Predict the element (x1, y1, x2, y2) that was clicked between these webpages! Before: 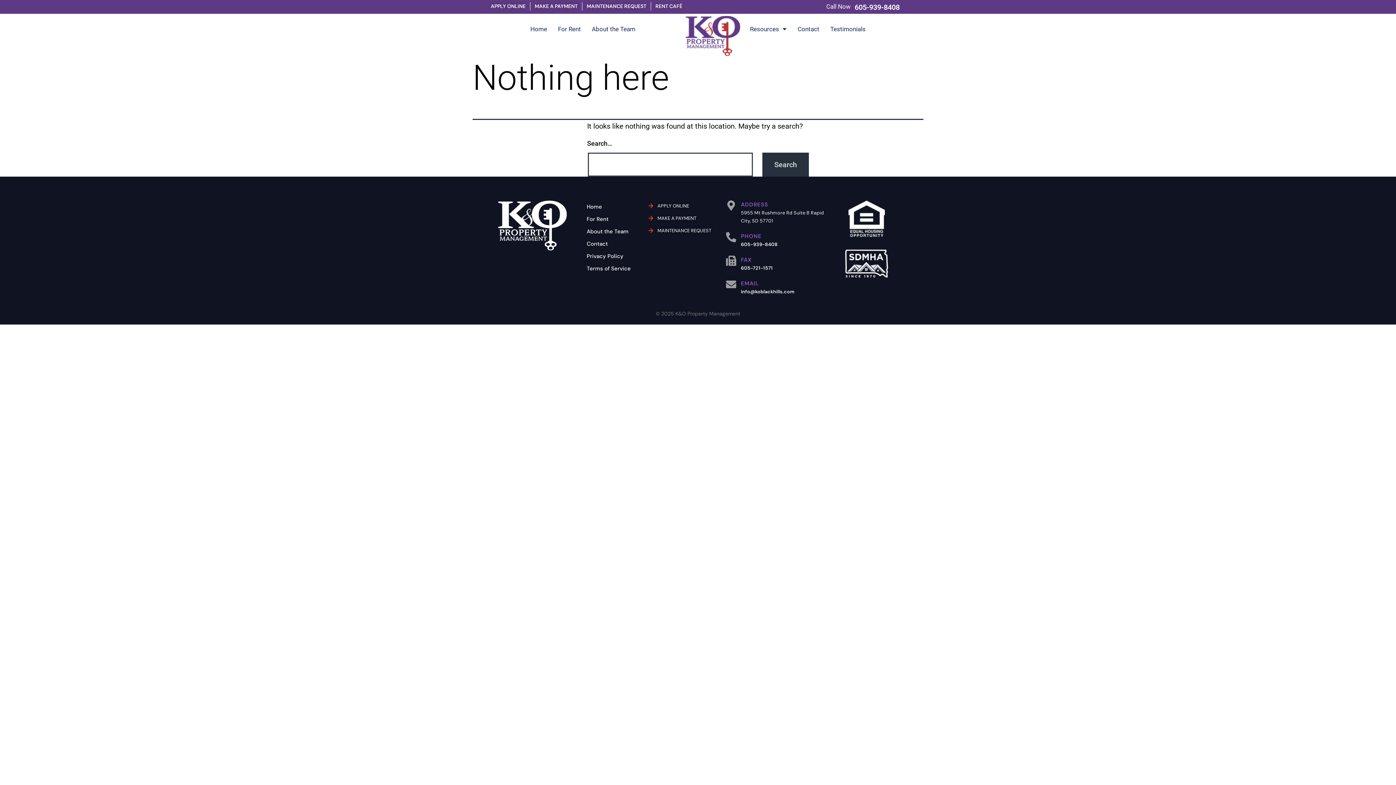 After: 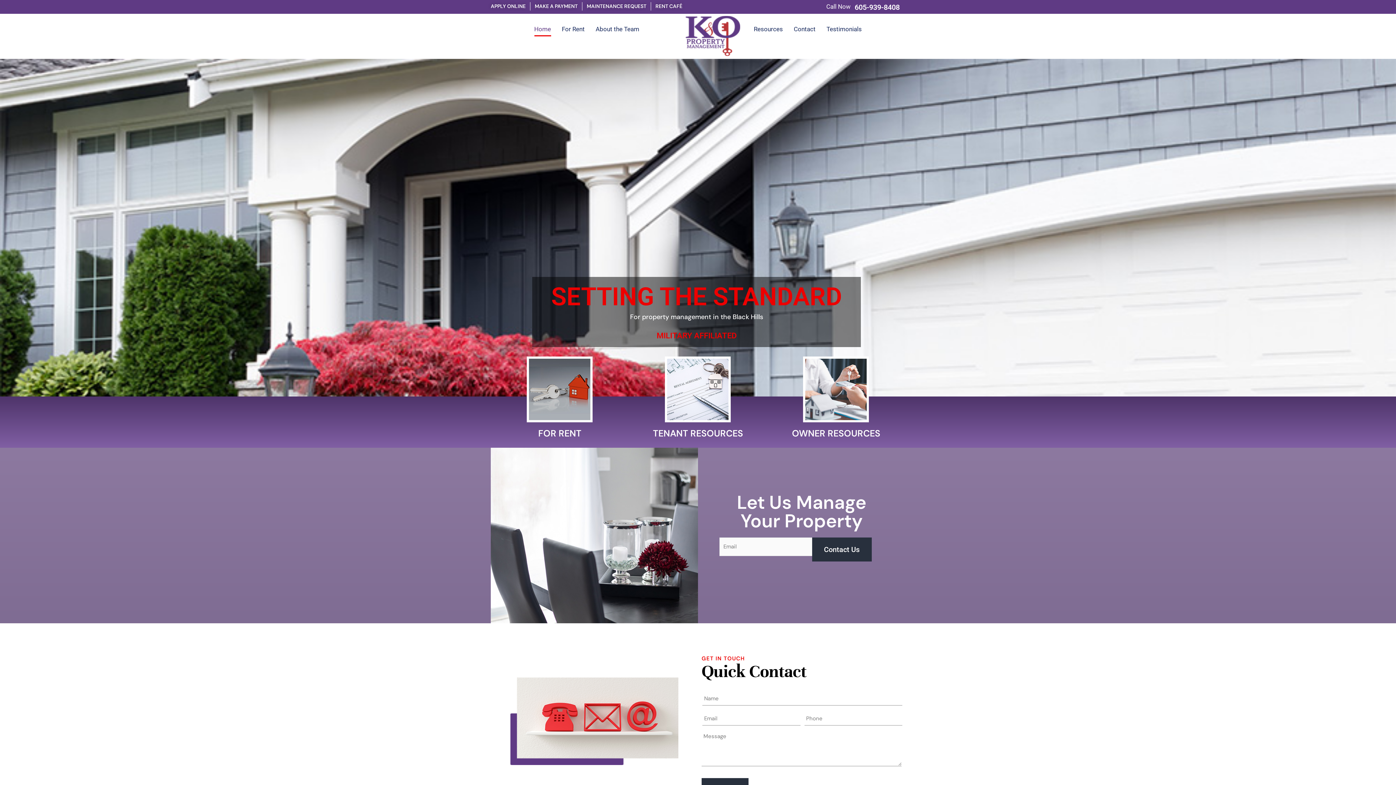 Action: label: Home bbox: (530, 21, 547, 36)